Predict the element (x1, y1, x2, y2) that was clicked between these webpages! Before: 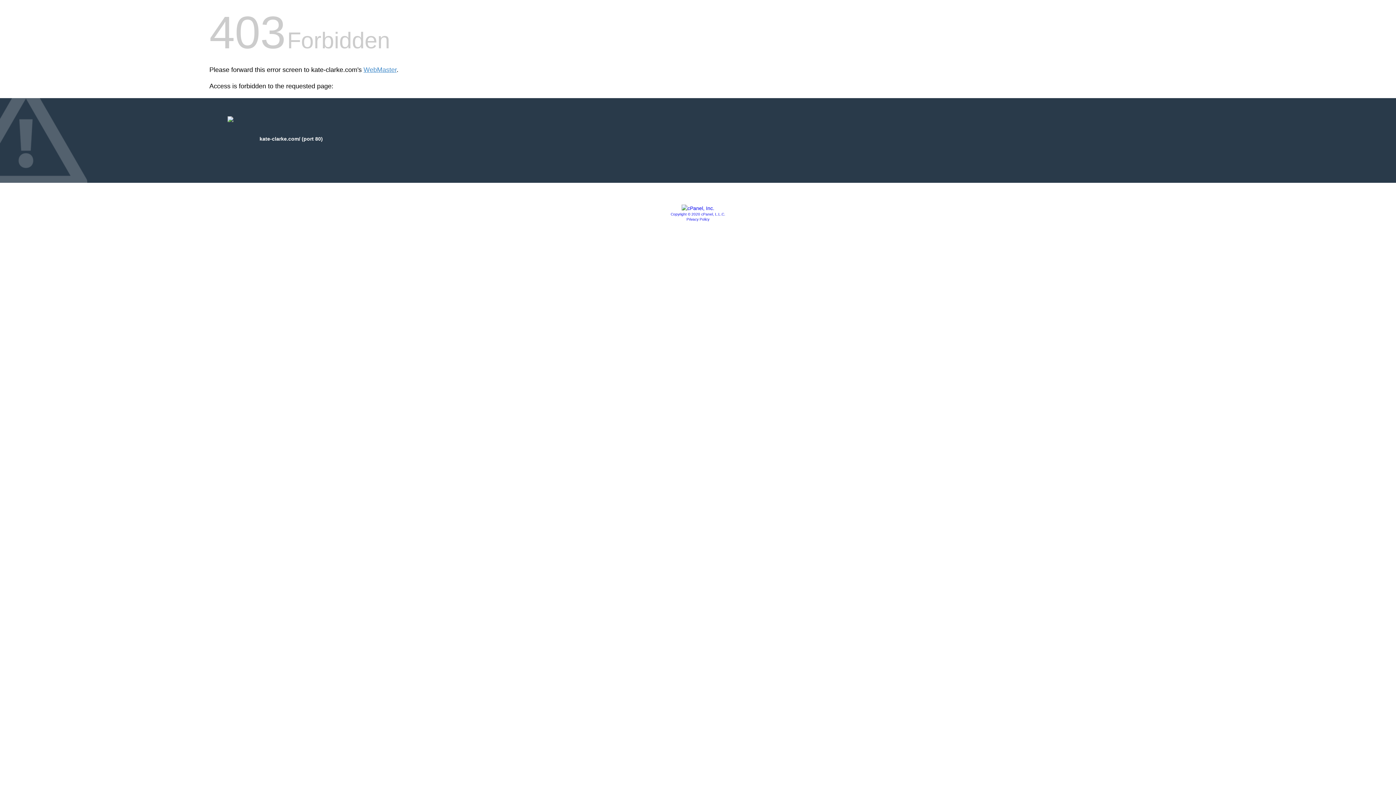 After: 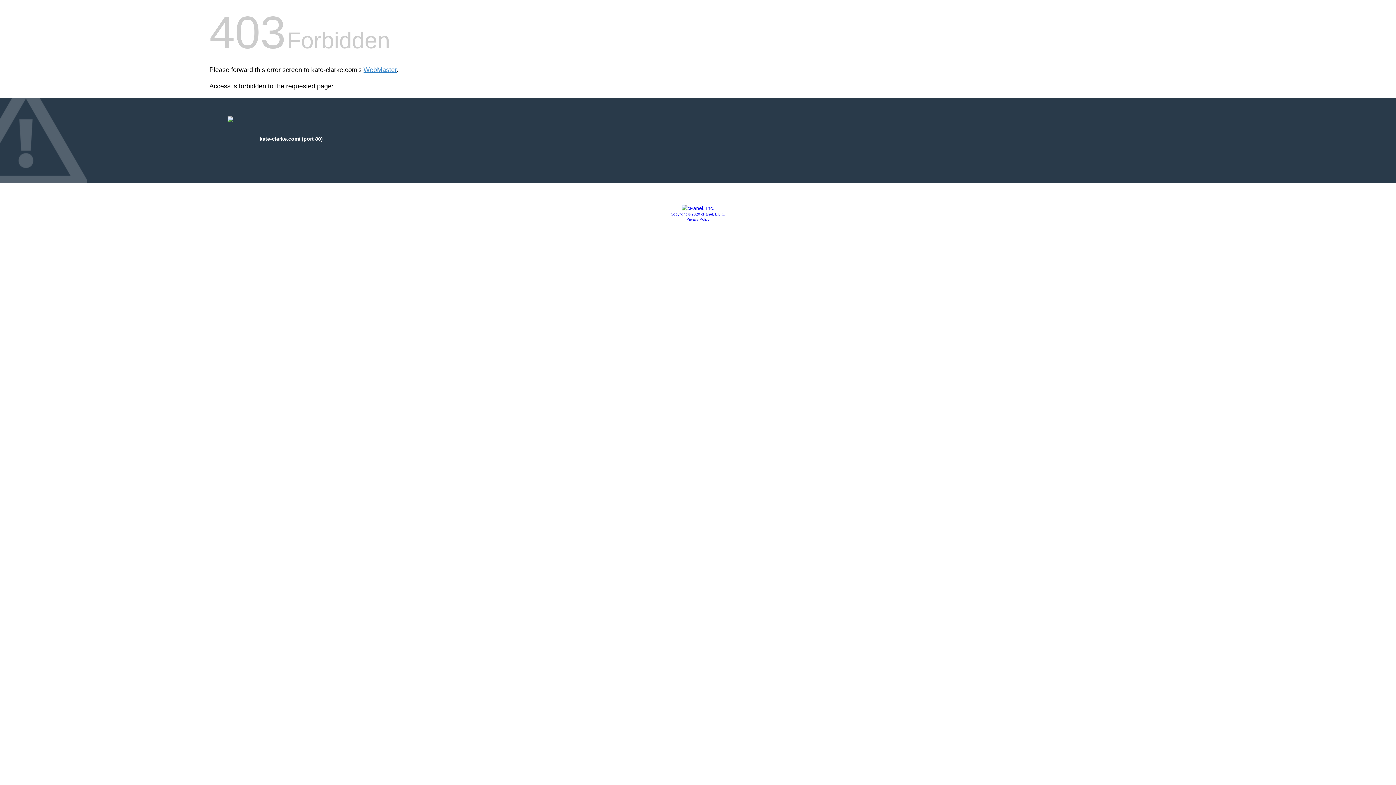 Action: label: Privacy Policy bbox: (686, 217, 709, 221)